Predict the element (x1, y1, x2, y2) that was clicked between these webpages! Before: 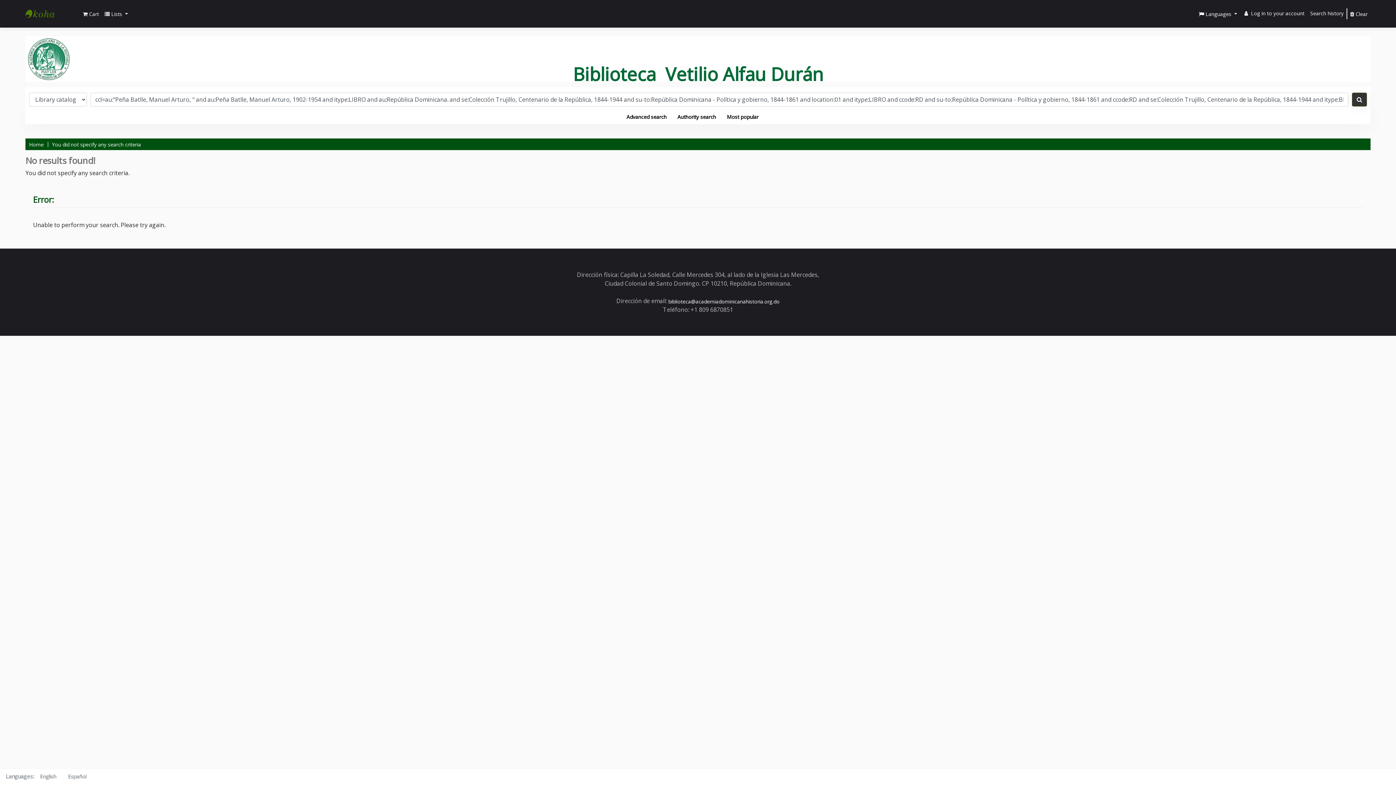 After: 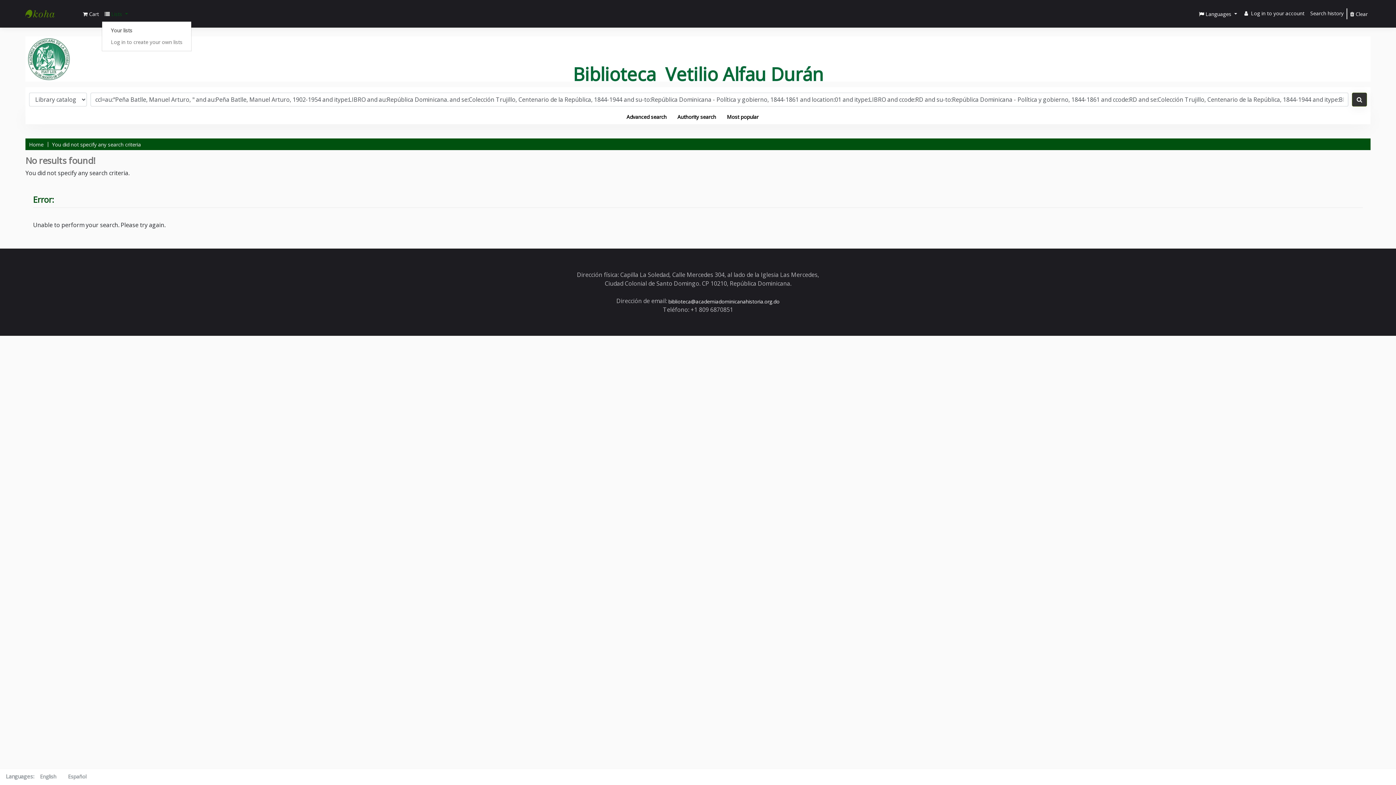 Action: bbox: (101, 7, 130, 20) label: Show dropdown with detailed list information